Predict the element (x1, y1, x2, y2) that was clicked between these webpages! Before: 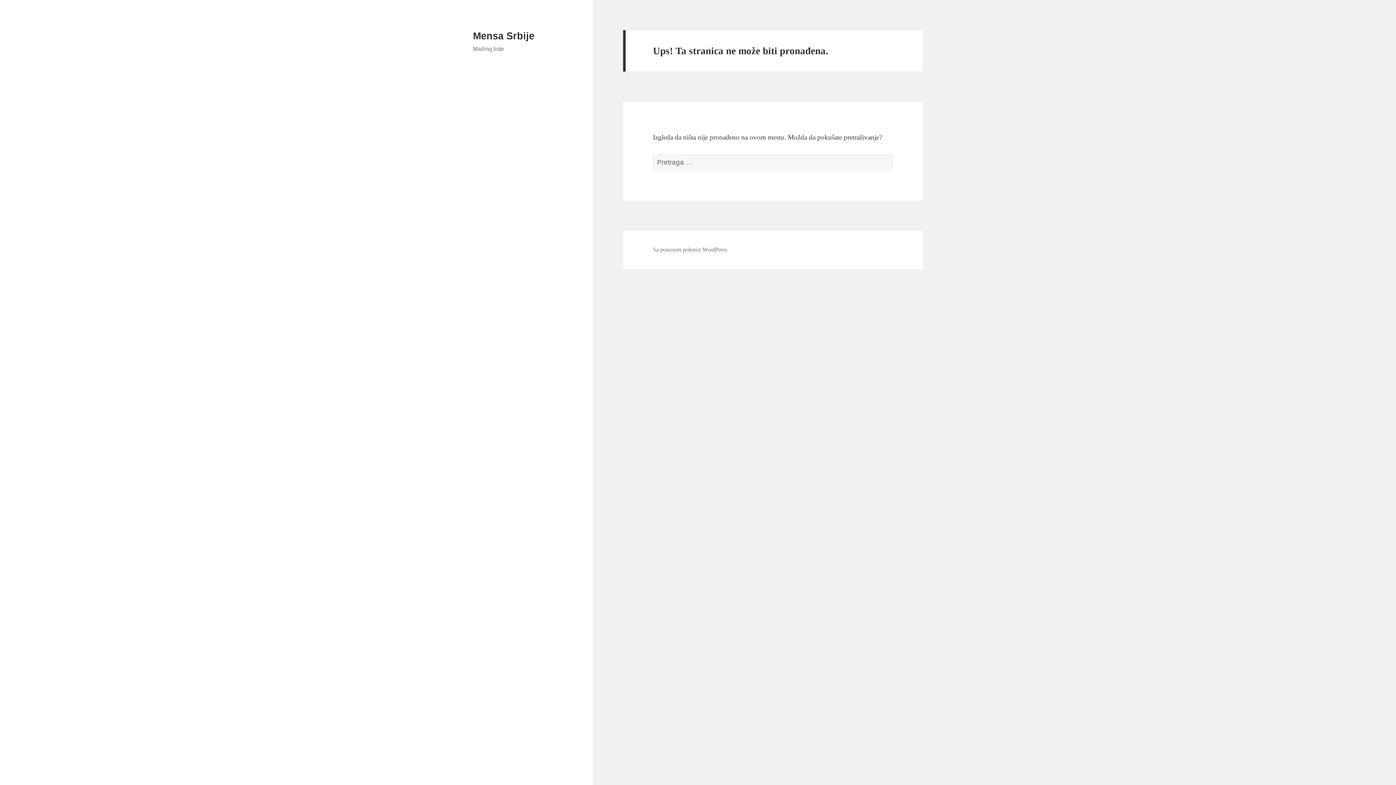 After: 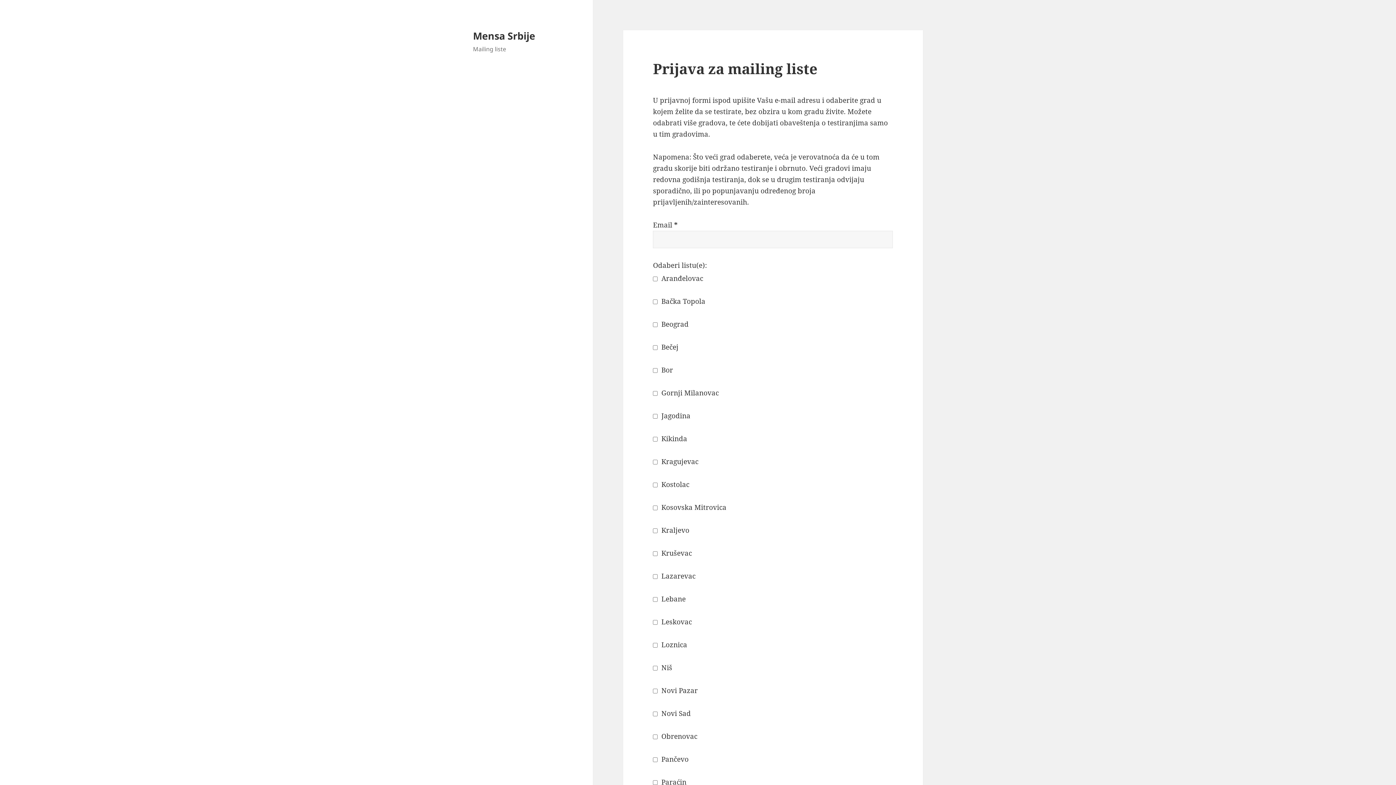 Action: label: Mensa Srbije bbox: (473, 30, 534, 41)